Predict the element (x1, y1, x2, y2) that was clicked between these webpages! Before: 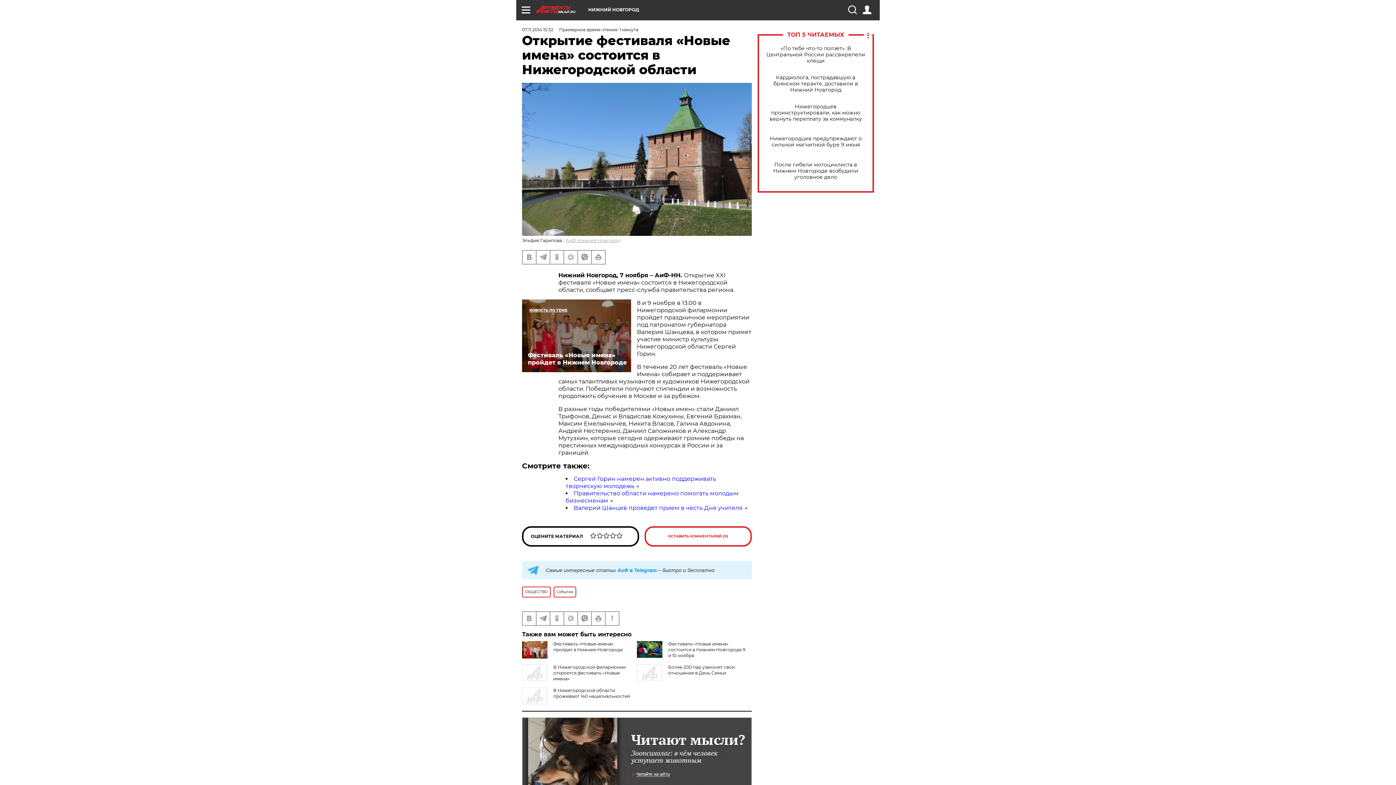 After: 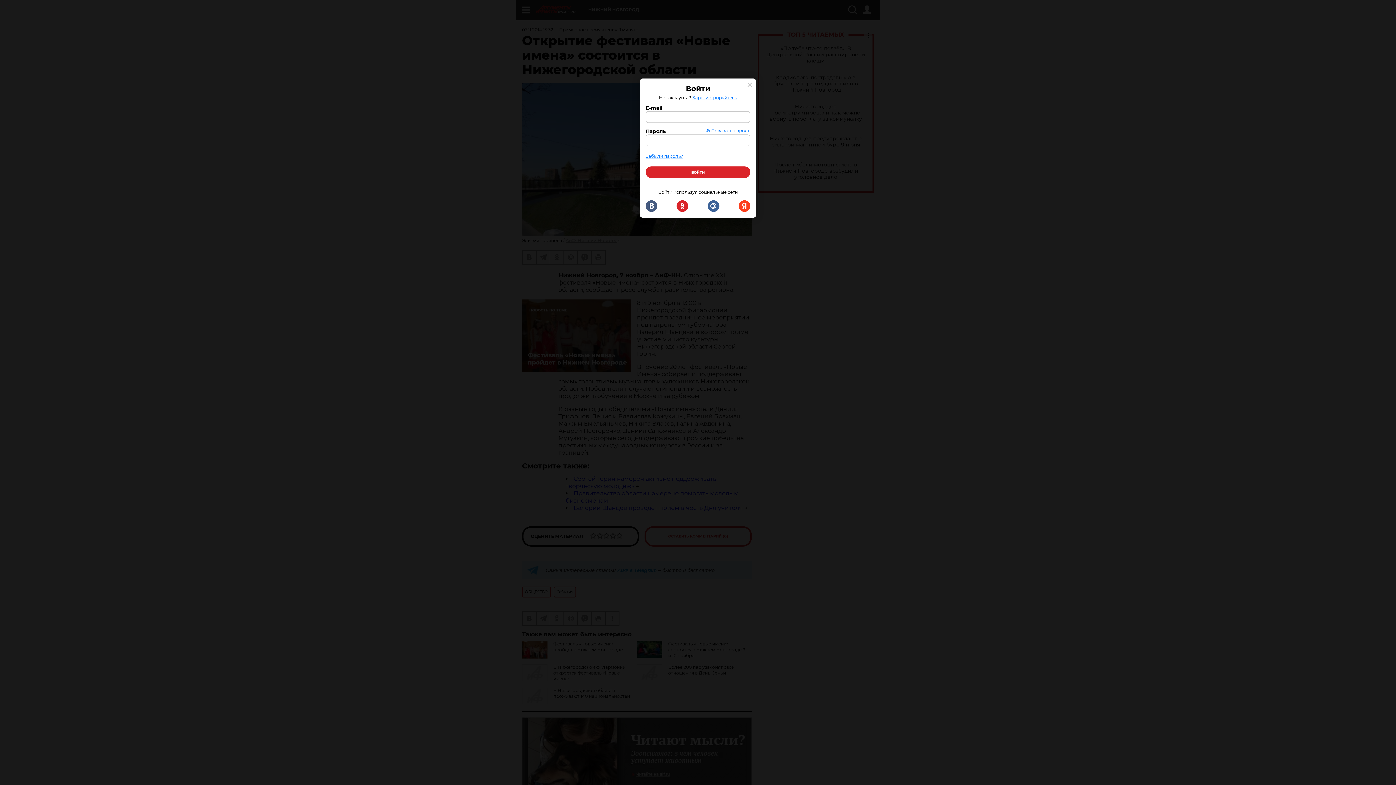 Action: bbox: (862, 5, 871, 14)